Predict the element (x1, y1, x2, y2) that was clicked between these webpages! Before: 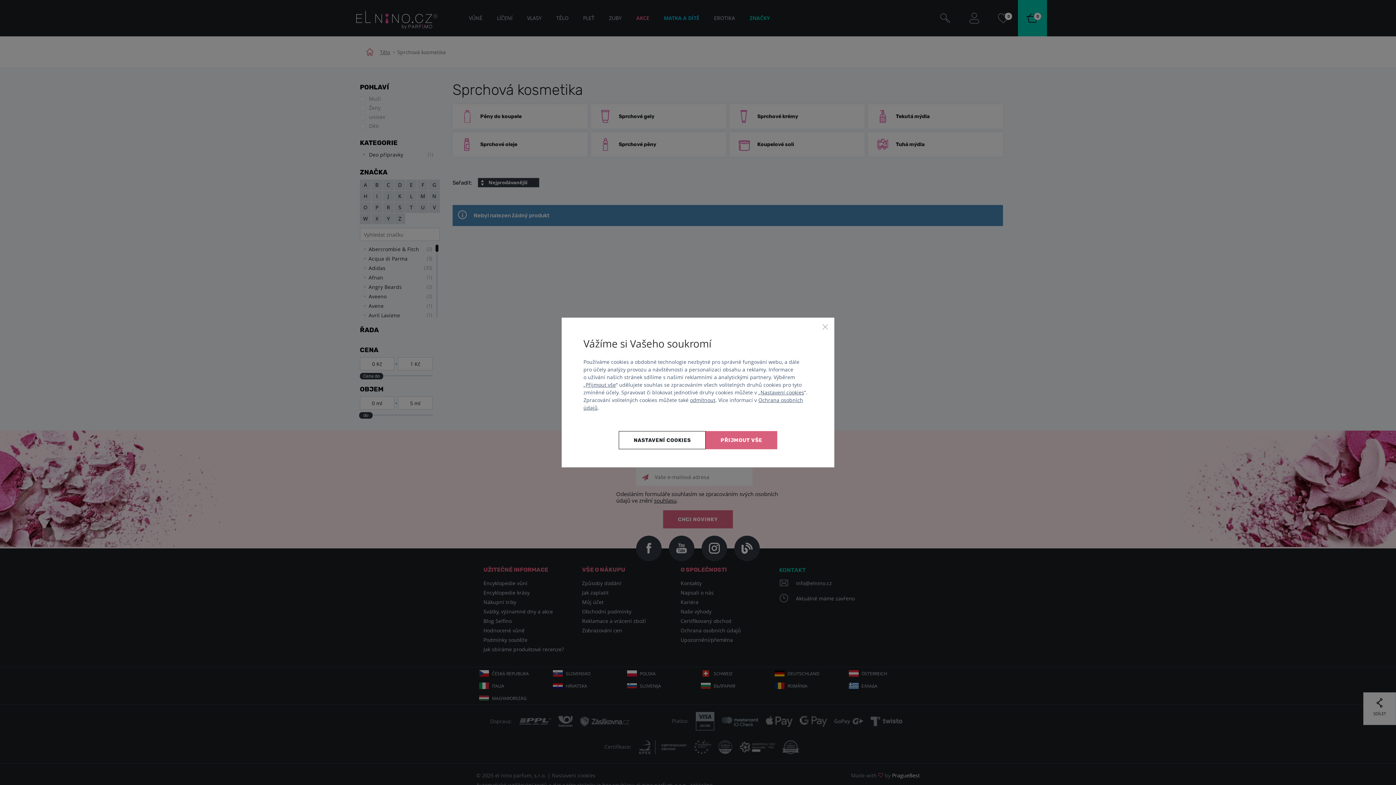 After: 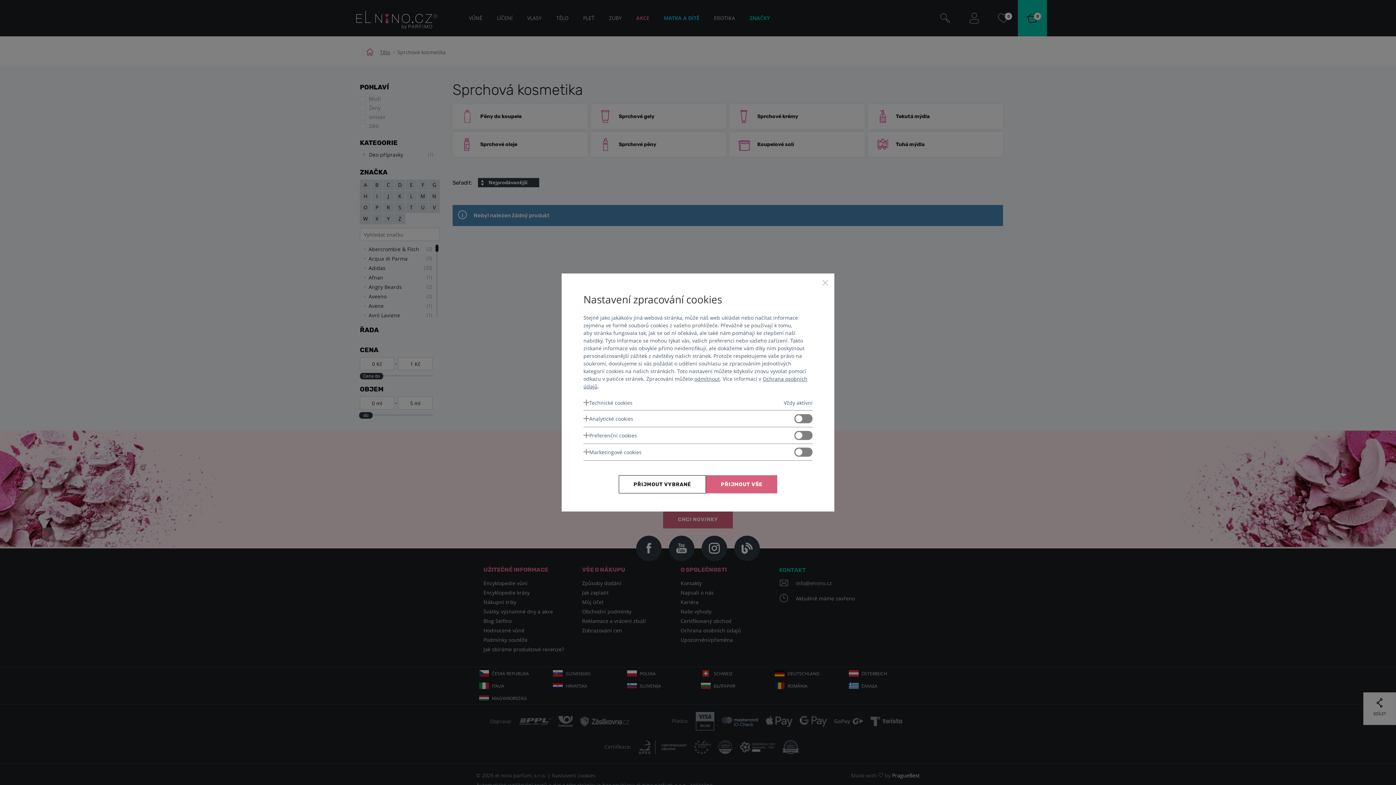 Action: label: Nastavení cookies bbox: (619, 431, 705, 449)